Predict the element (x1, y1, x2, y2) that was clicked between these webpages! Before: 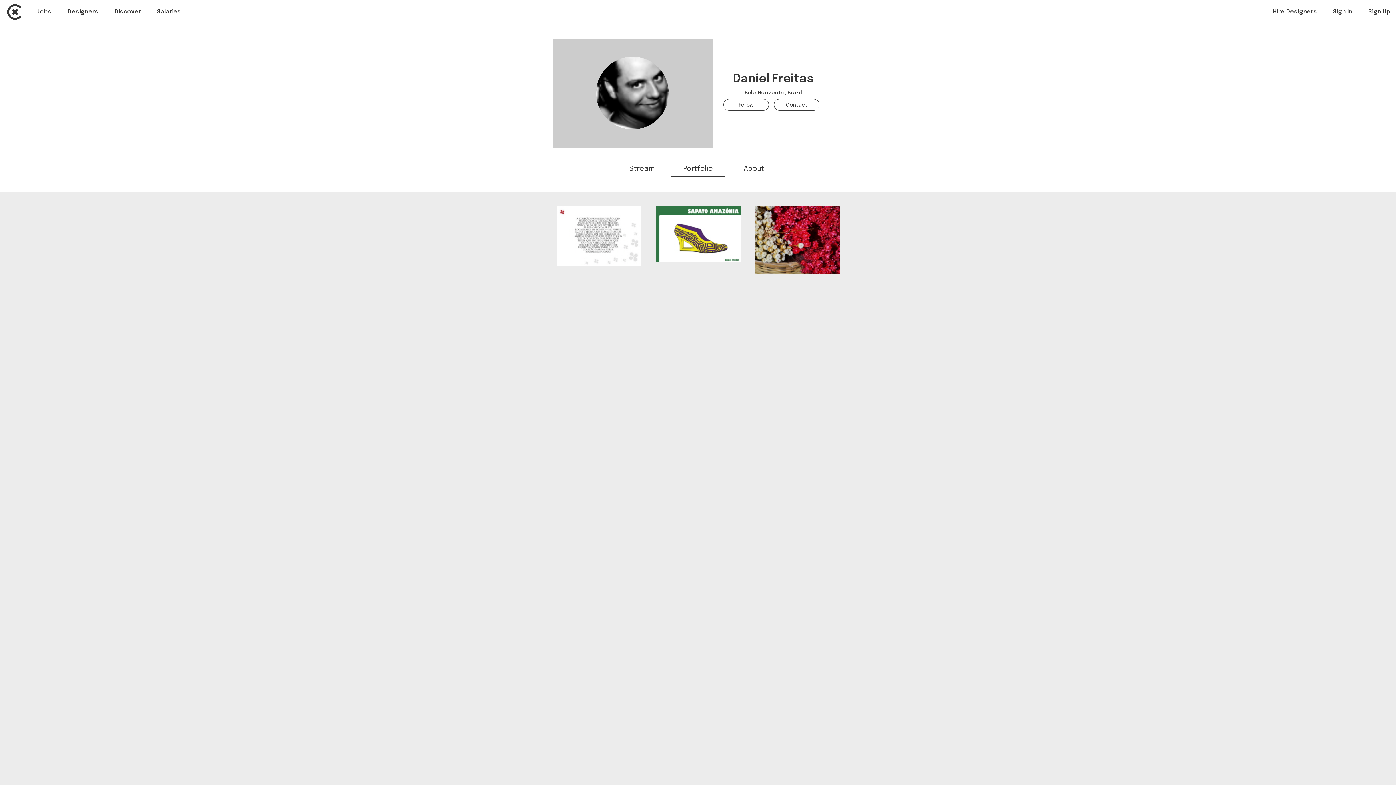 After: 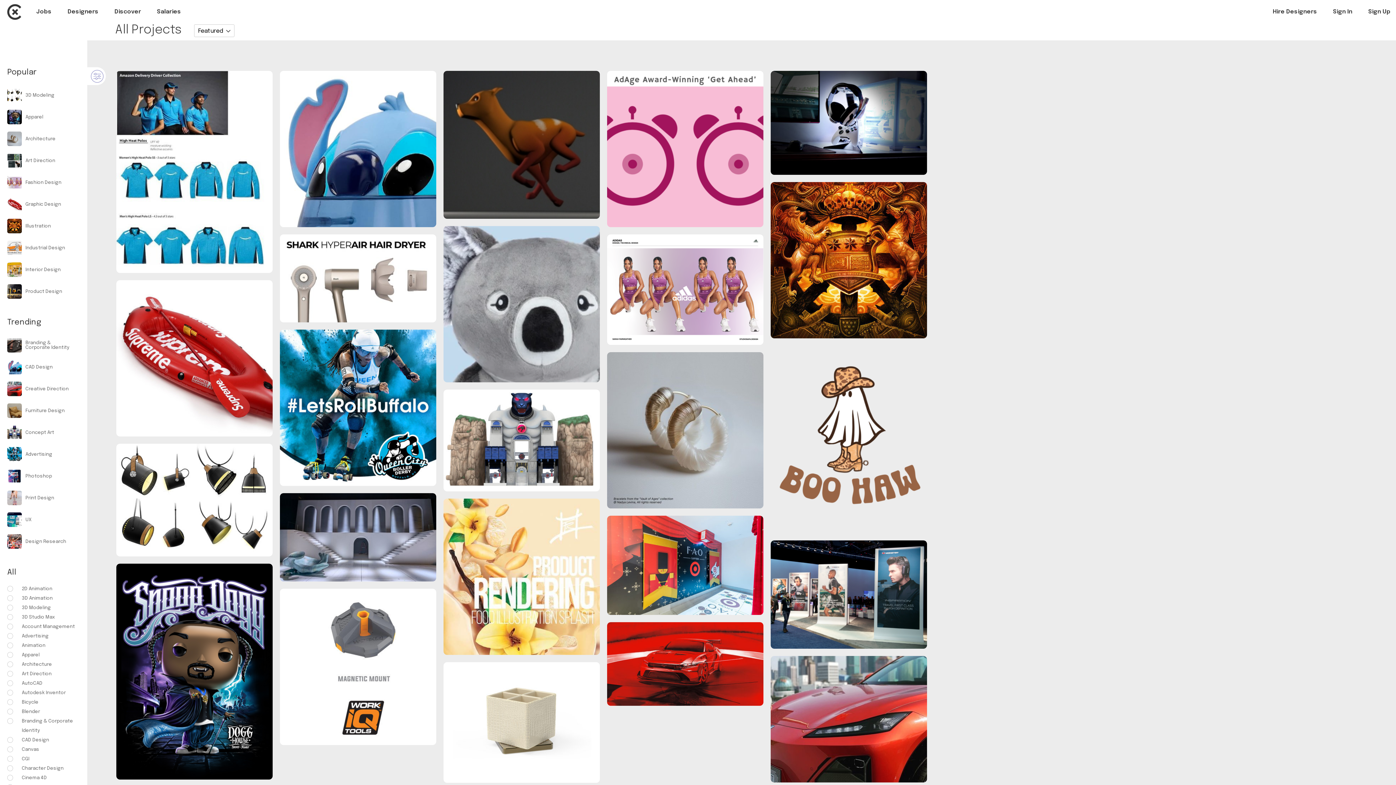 Action: label: Discover bbox: (114, 8, 141, 16)